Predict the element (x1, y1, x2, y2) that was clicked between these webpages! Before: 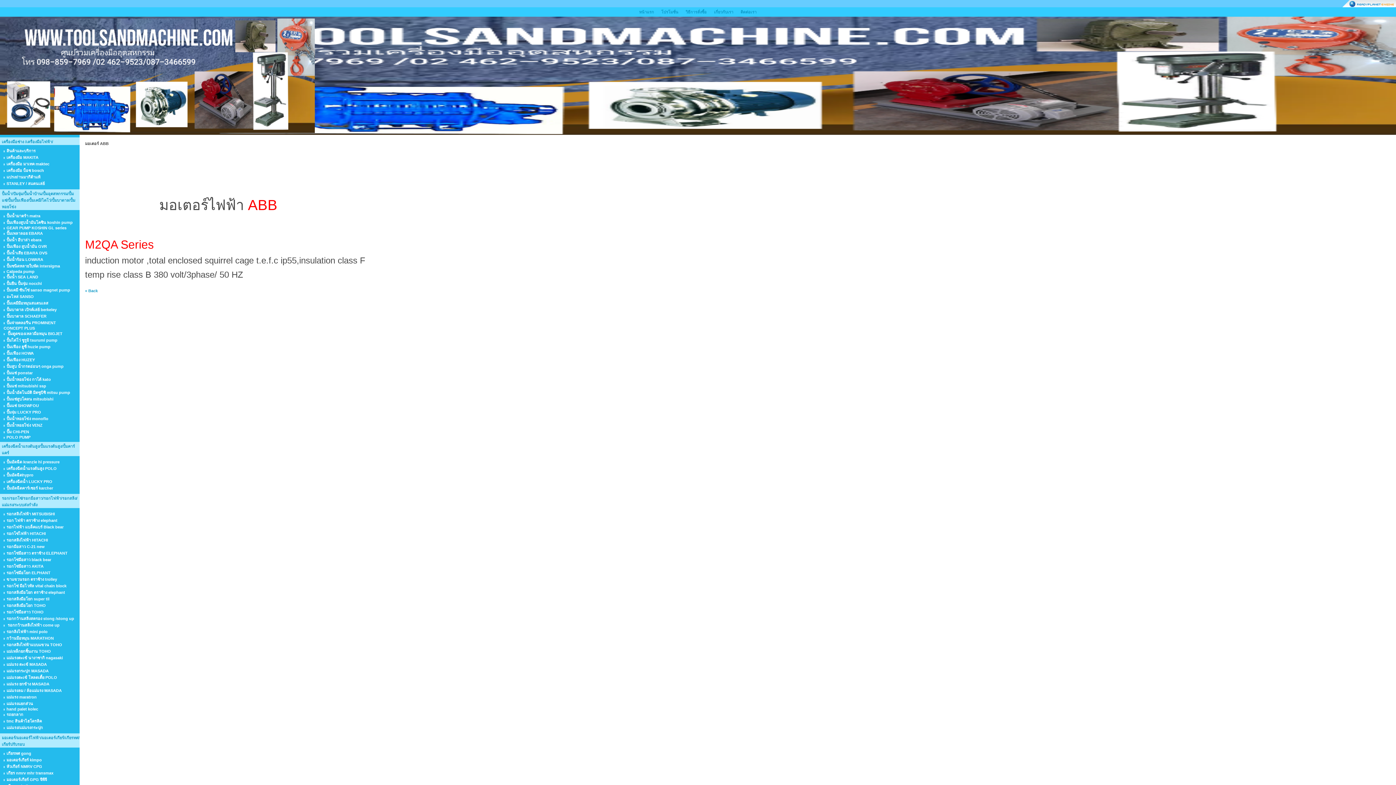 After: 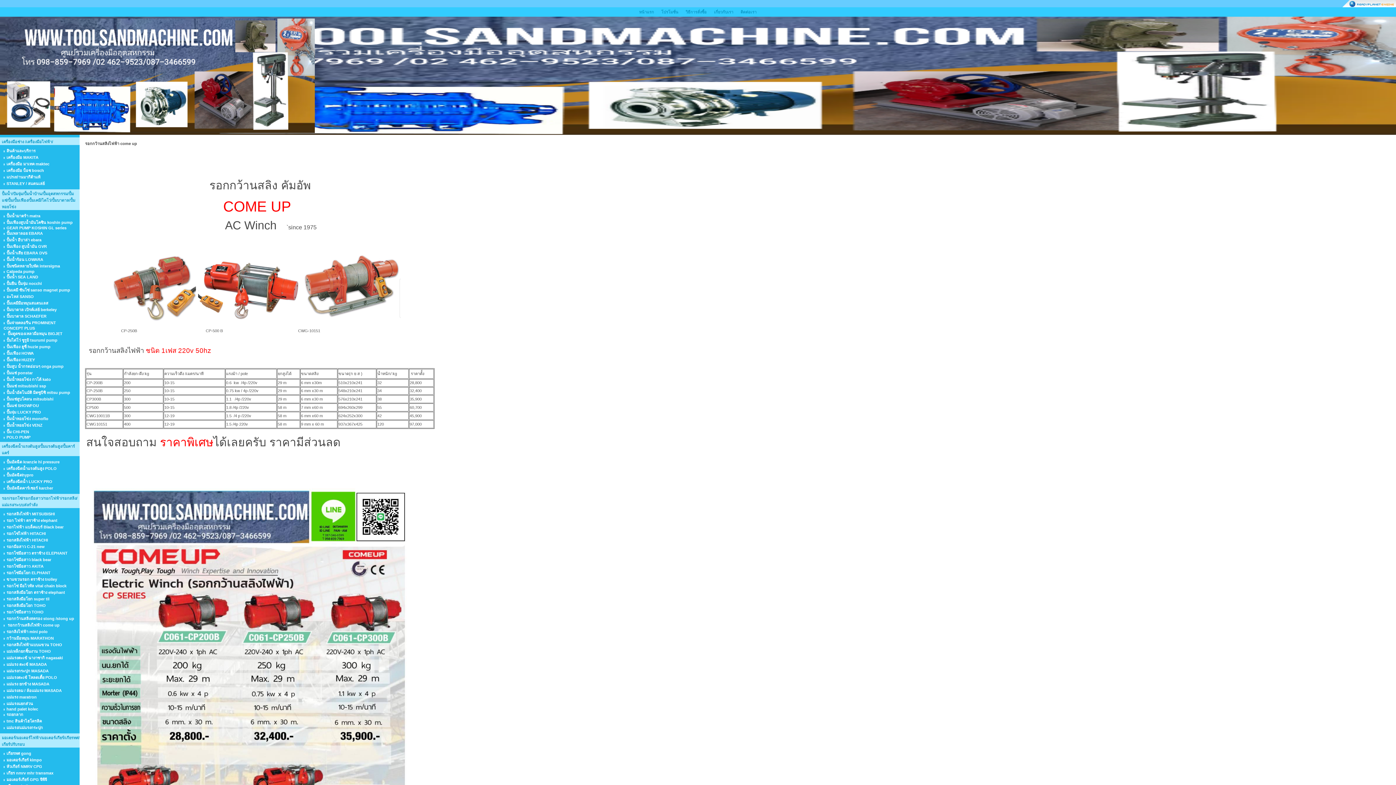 Action: bbox: (6, 623, 59, 627) label:  รอกกว้านสลิงไฟฟ้า come up